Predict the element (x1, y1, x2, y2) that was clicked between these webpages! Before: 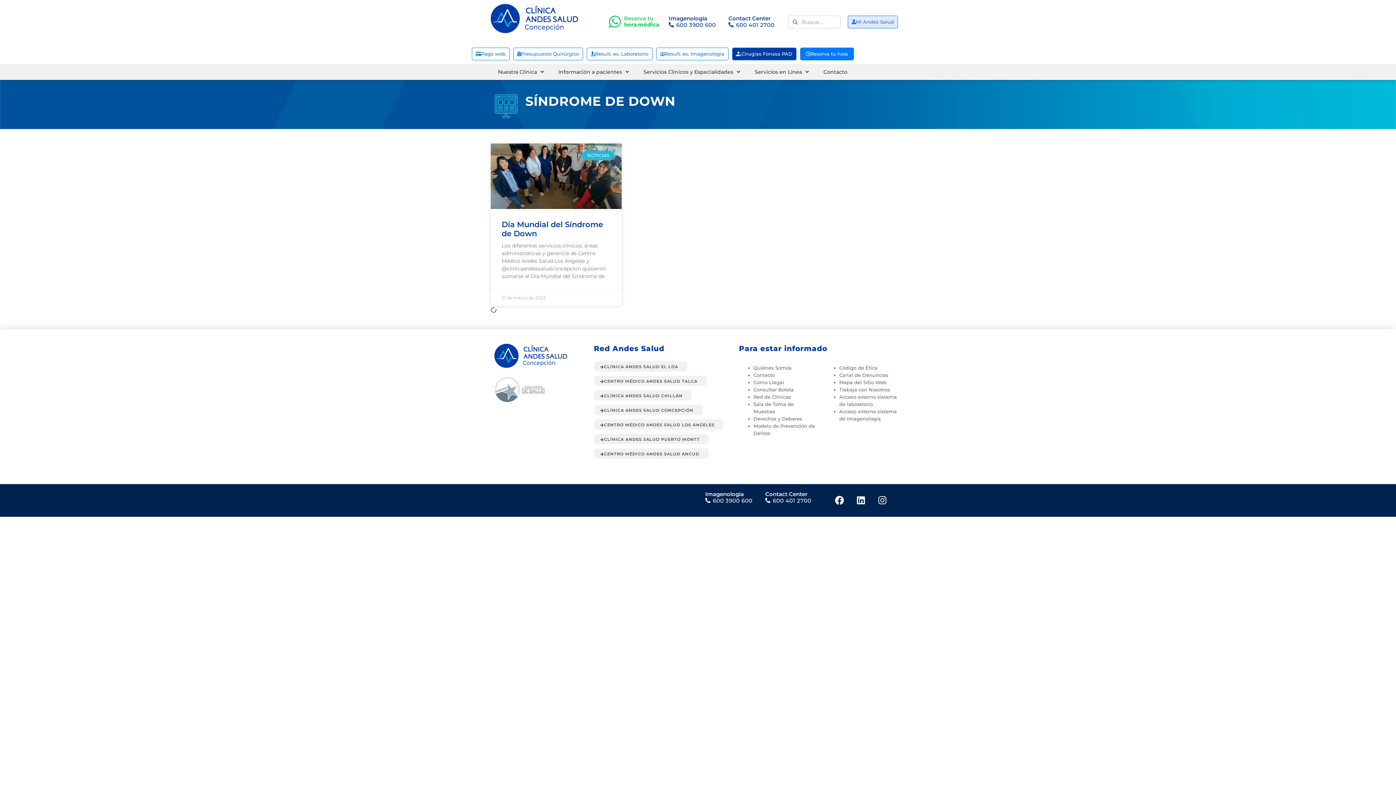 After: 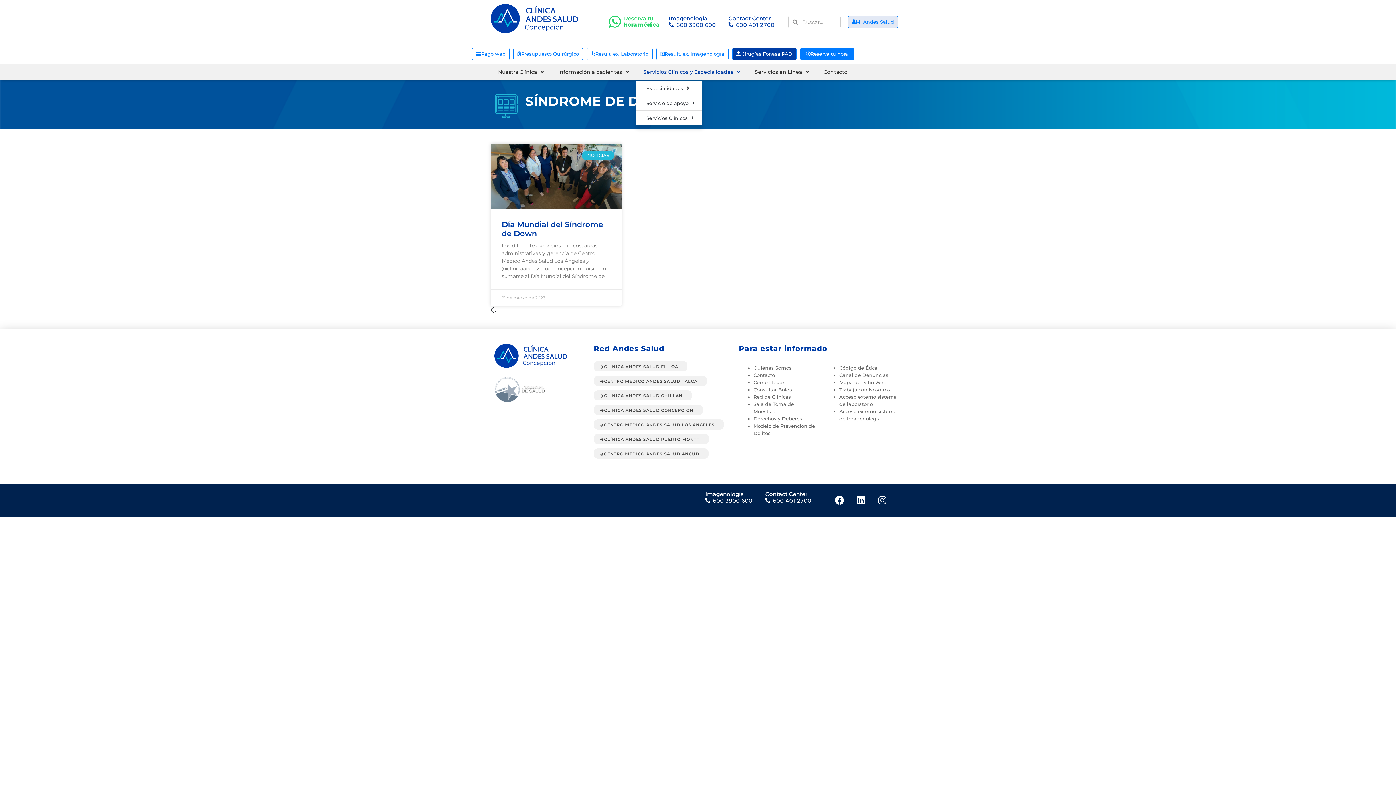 Action: bbox: (636, 64, 747, 79) label: Servicios Clínicos y Especialidades